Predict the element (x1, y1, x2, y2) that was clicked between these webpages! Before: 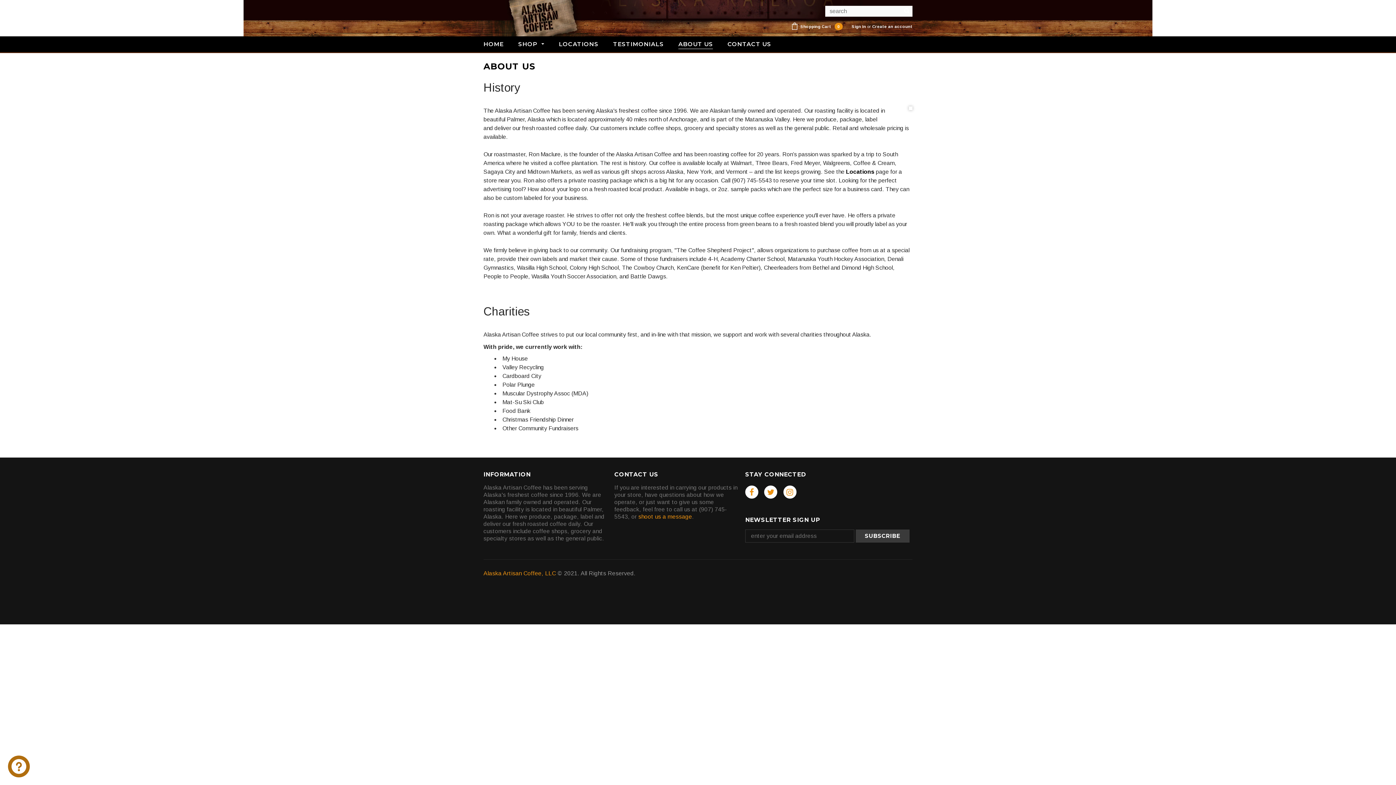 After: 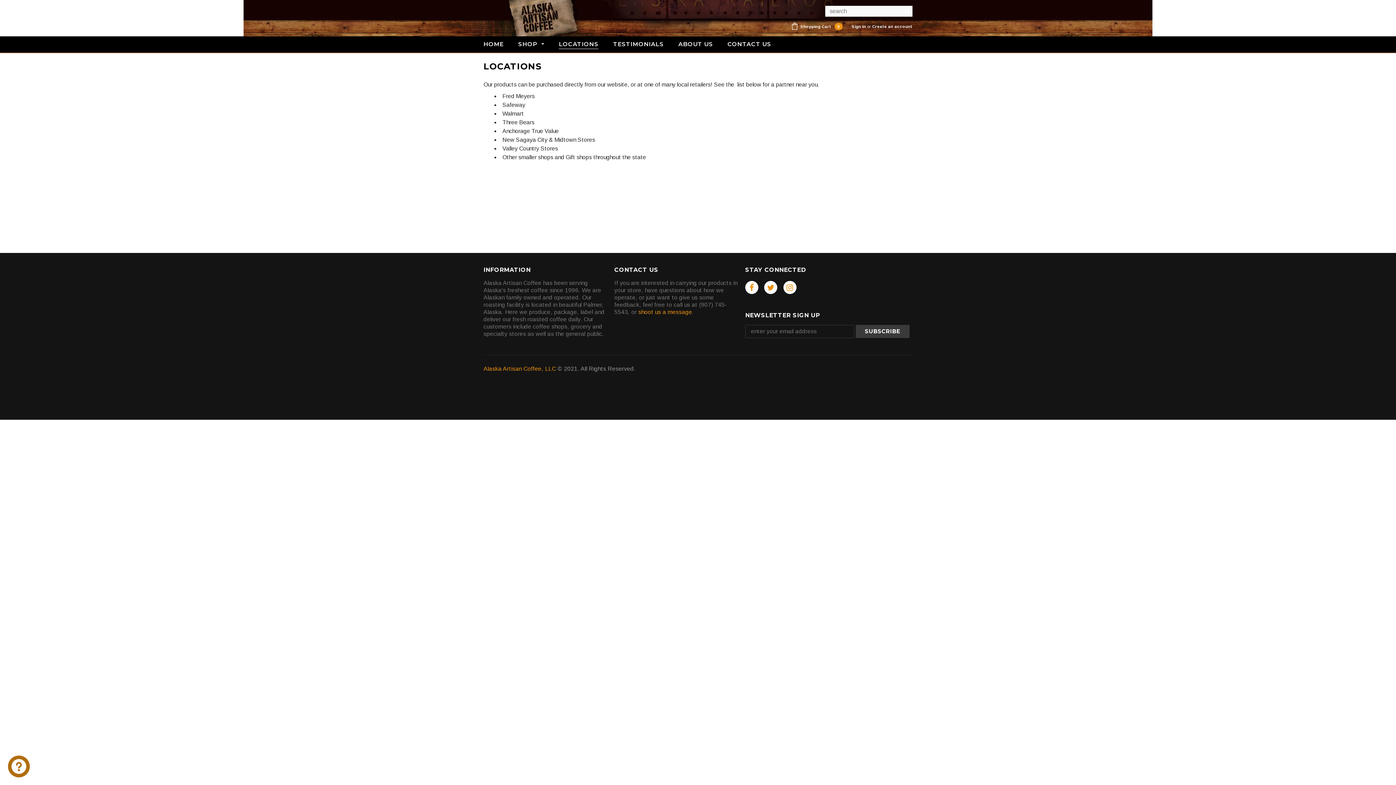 Action: label: Locations bbox: (846, 168, 874, 174)